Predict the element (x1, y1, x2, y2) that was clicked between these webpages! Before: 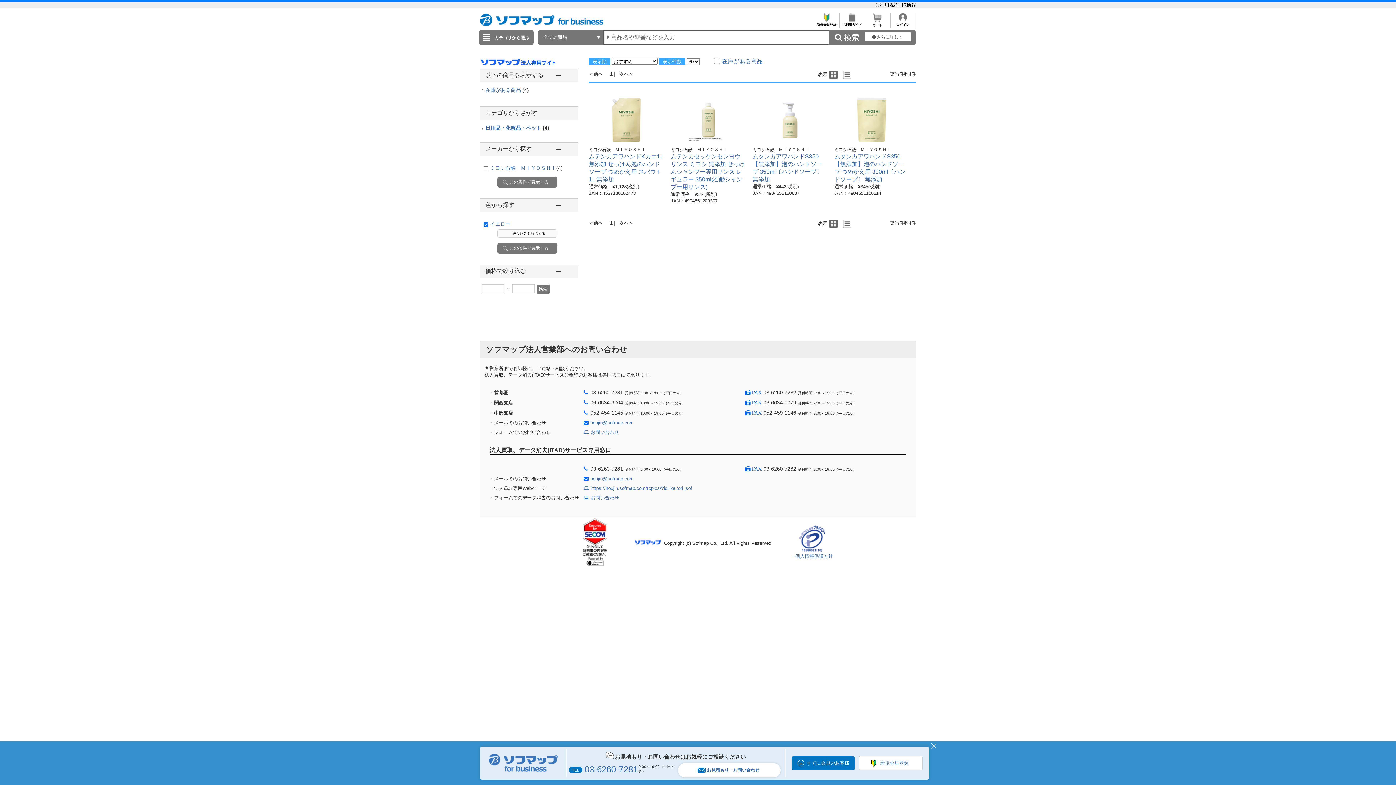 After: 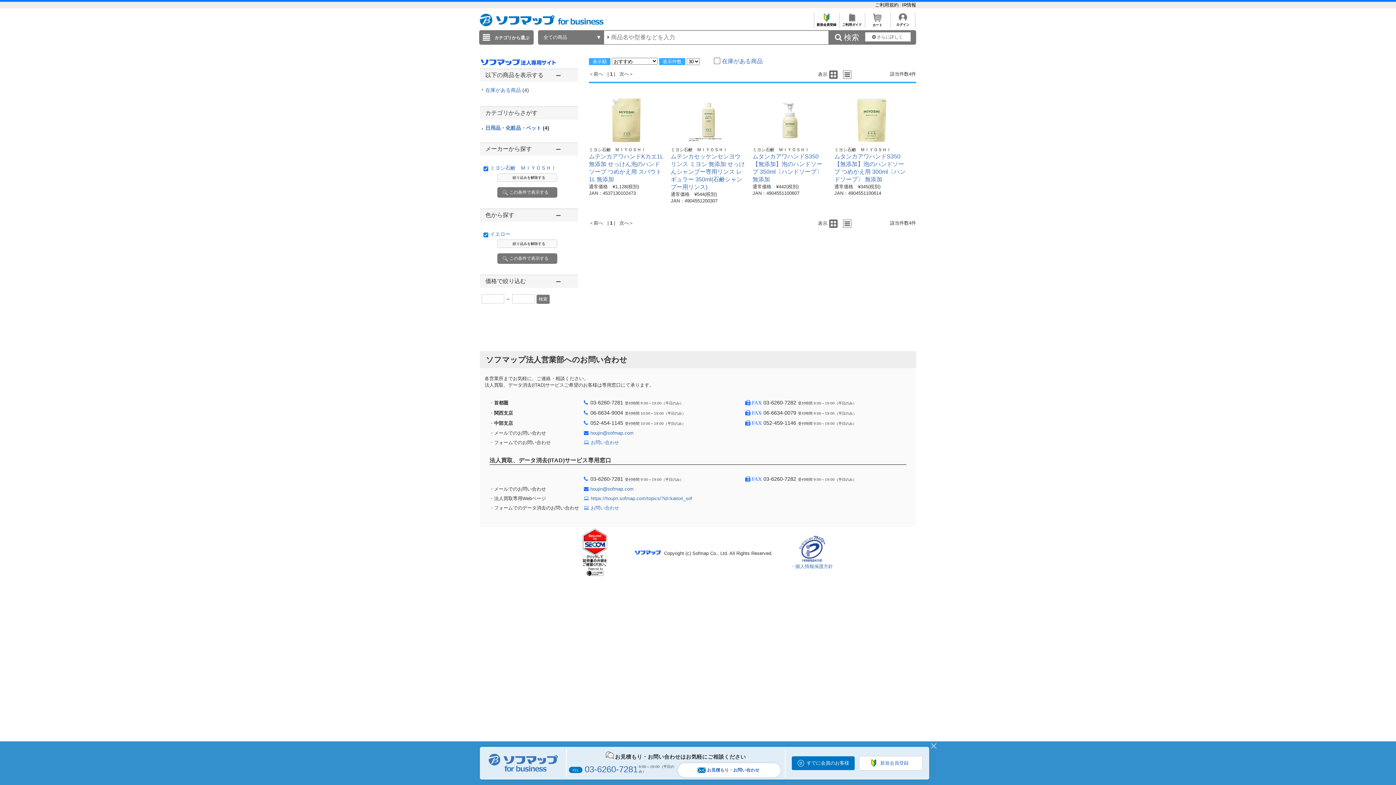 Action: bbox: (490, 165, 562, 170) label: ミヨシ石鹸　ＭＩＹＯＳＨＩ(4)